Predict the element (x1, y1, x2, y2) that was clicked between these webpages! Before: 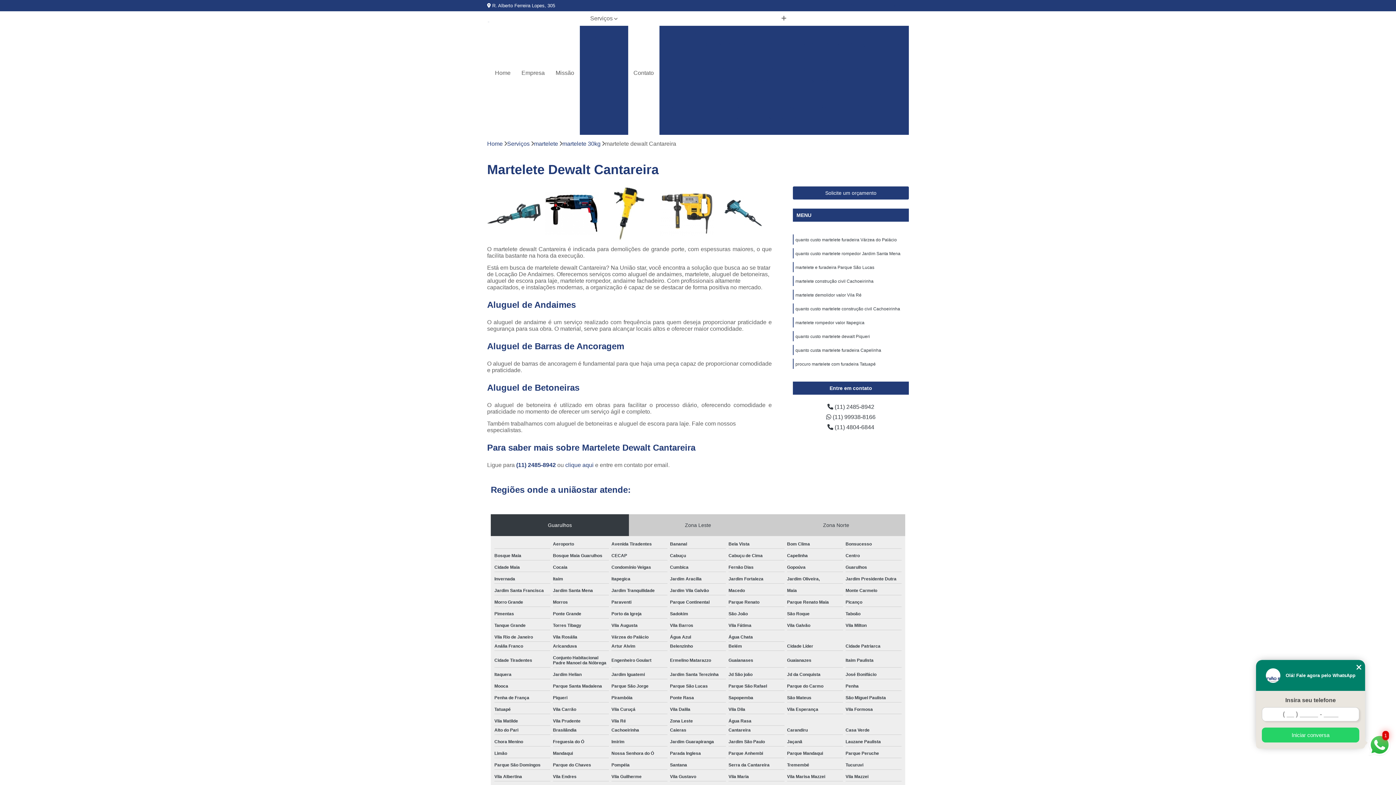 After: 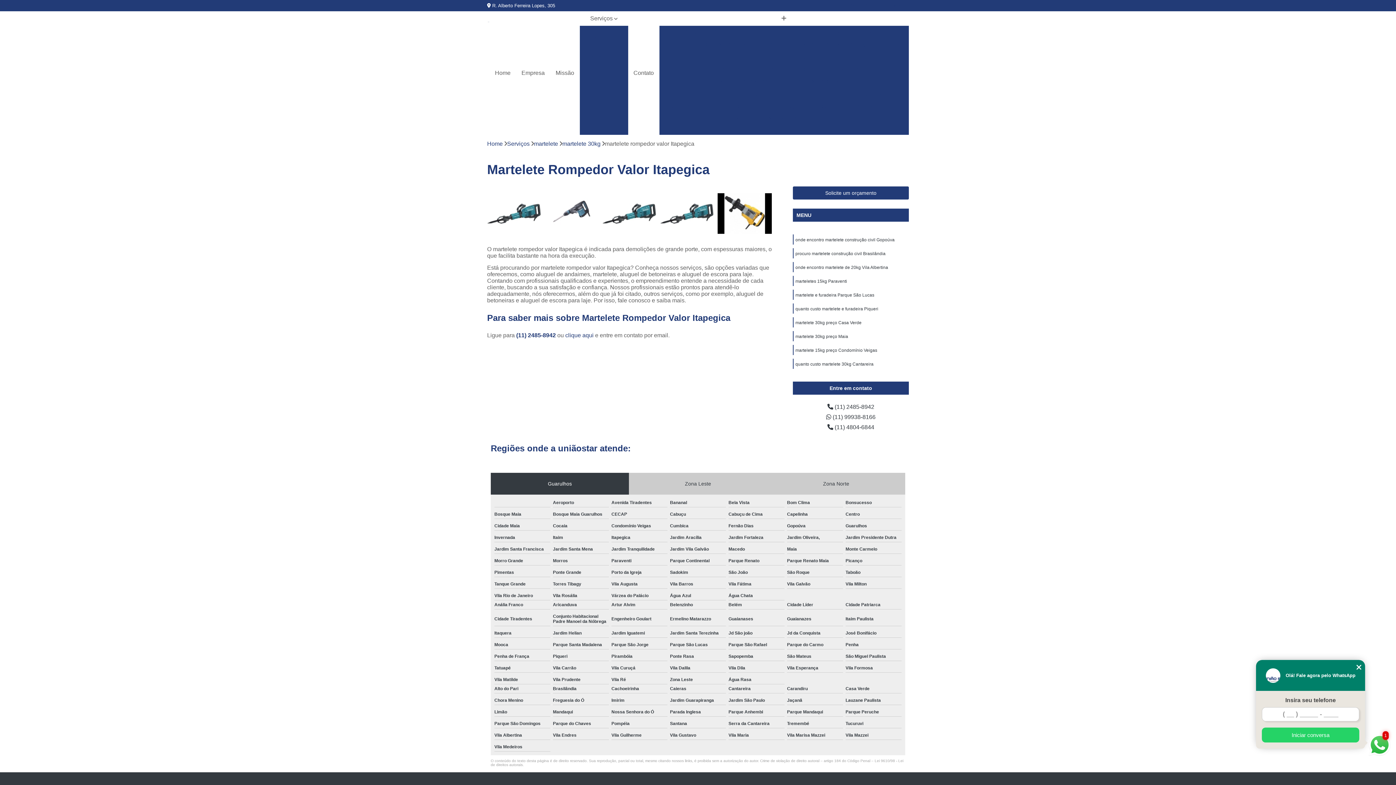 Action: bbox: (795, 320, 864, 325) label: martelete rompedor valor Itapegica